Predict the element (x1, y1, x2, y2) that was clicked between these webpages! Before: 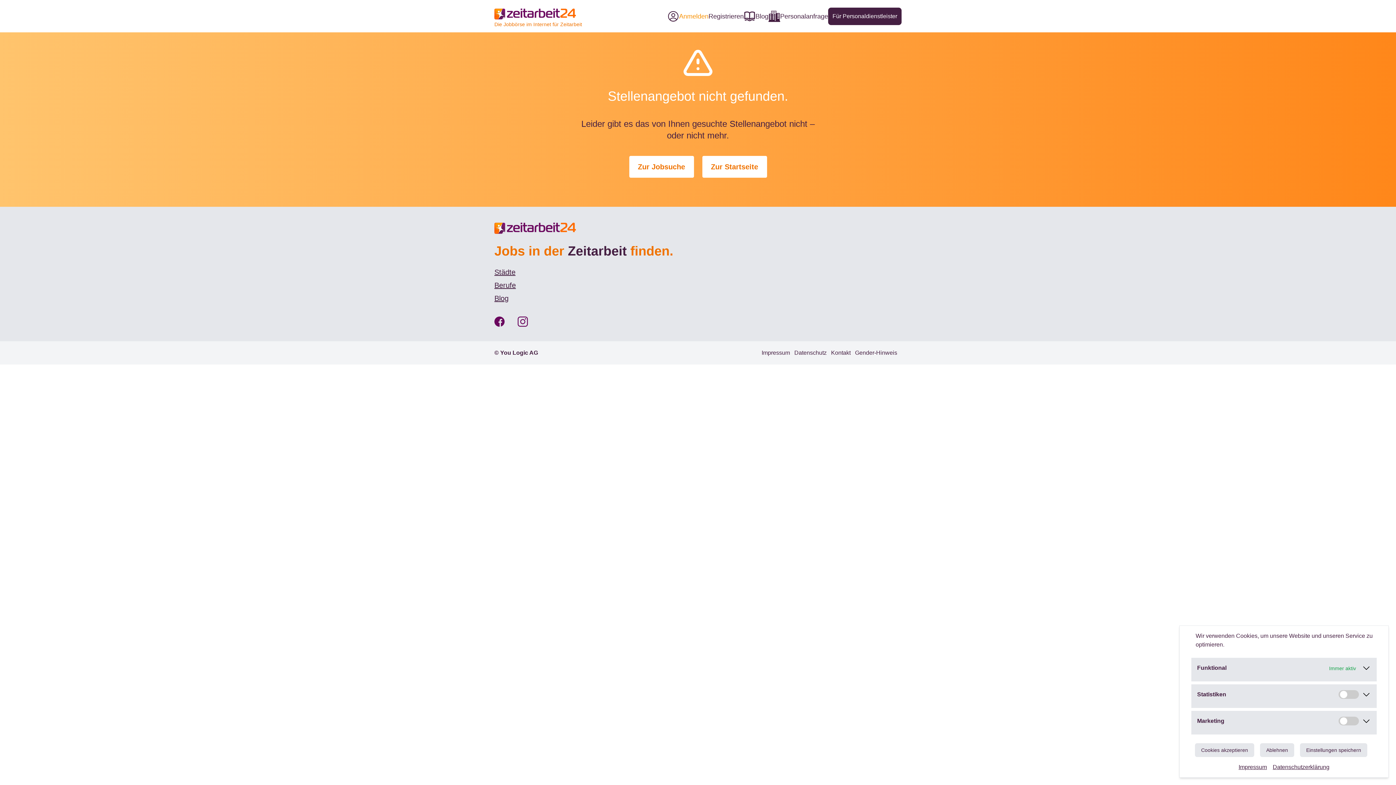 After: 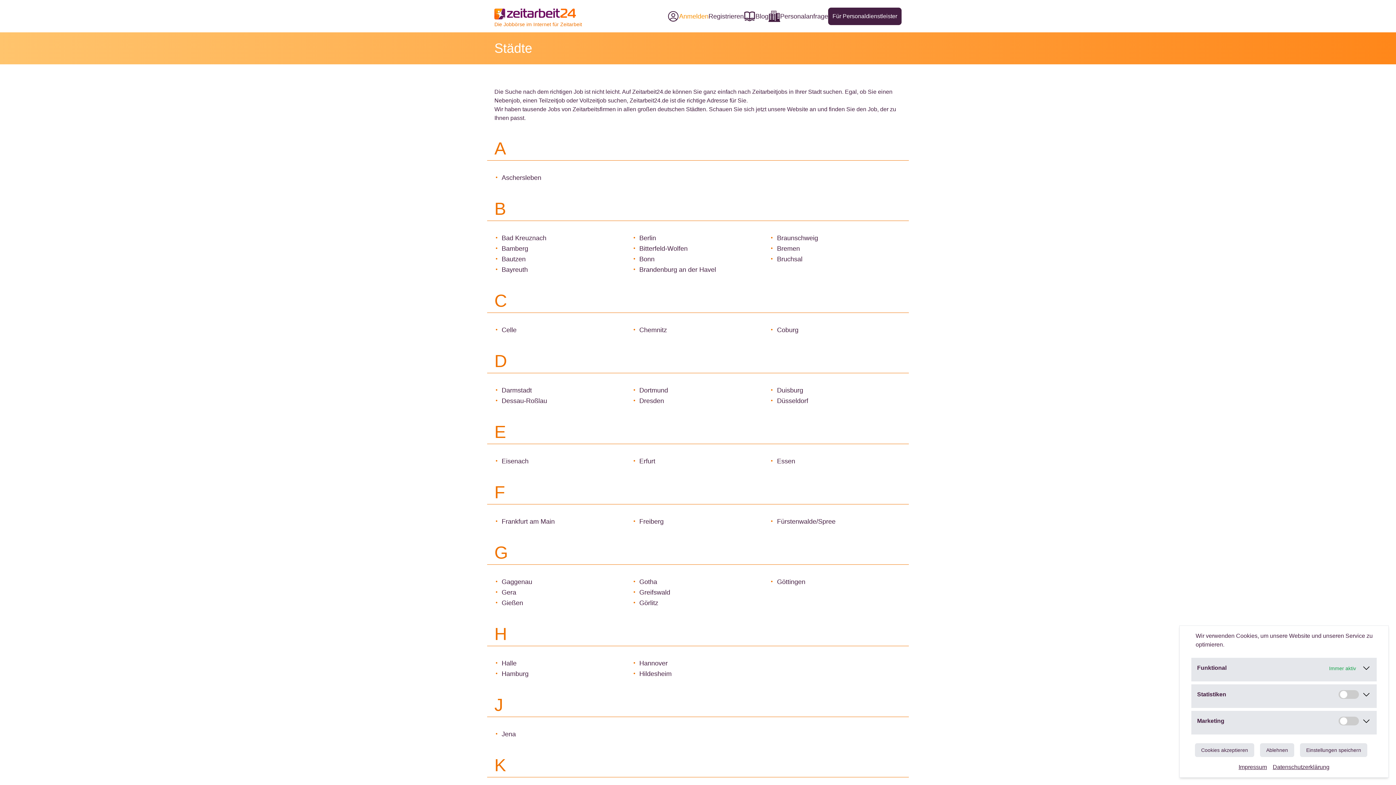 Action: bbox: (494, 267, 673, 277) label: Städte